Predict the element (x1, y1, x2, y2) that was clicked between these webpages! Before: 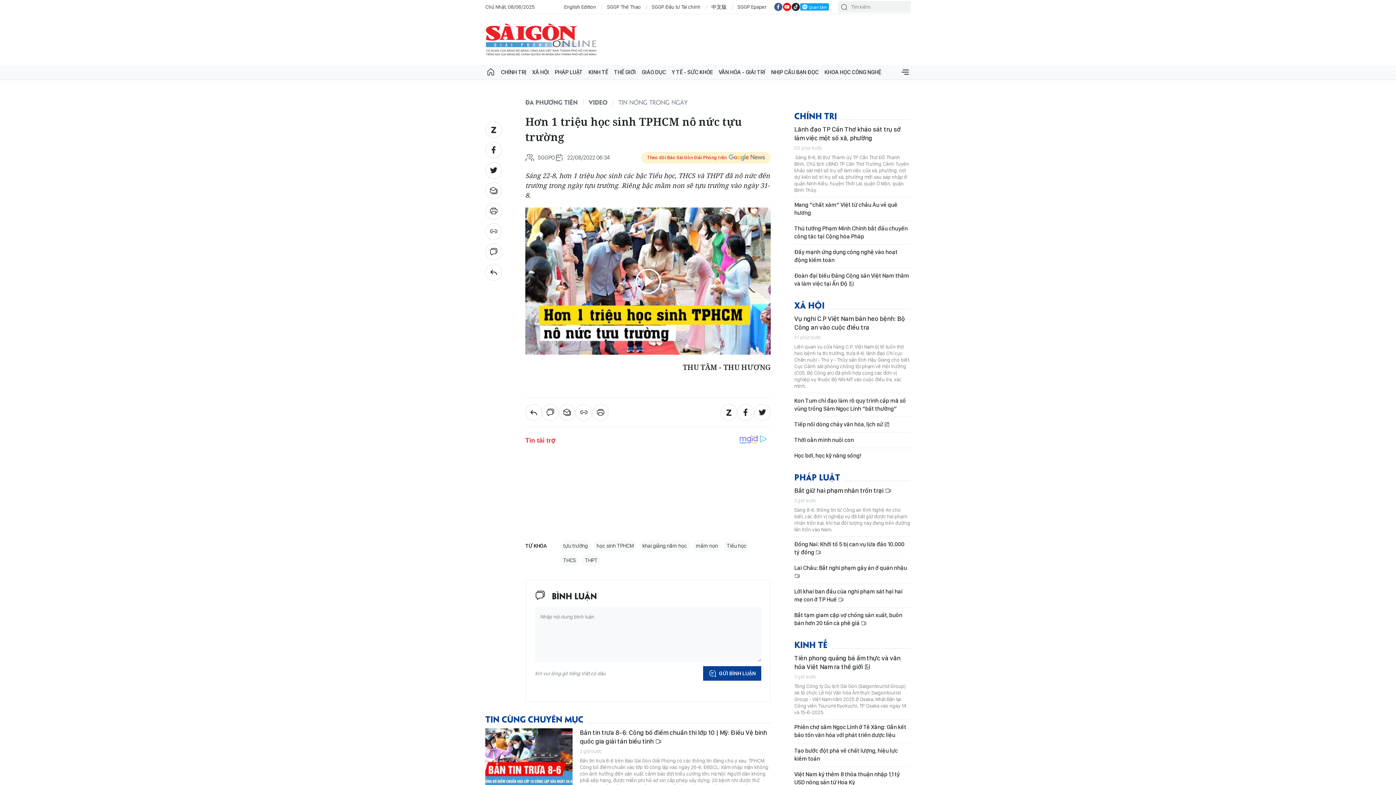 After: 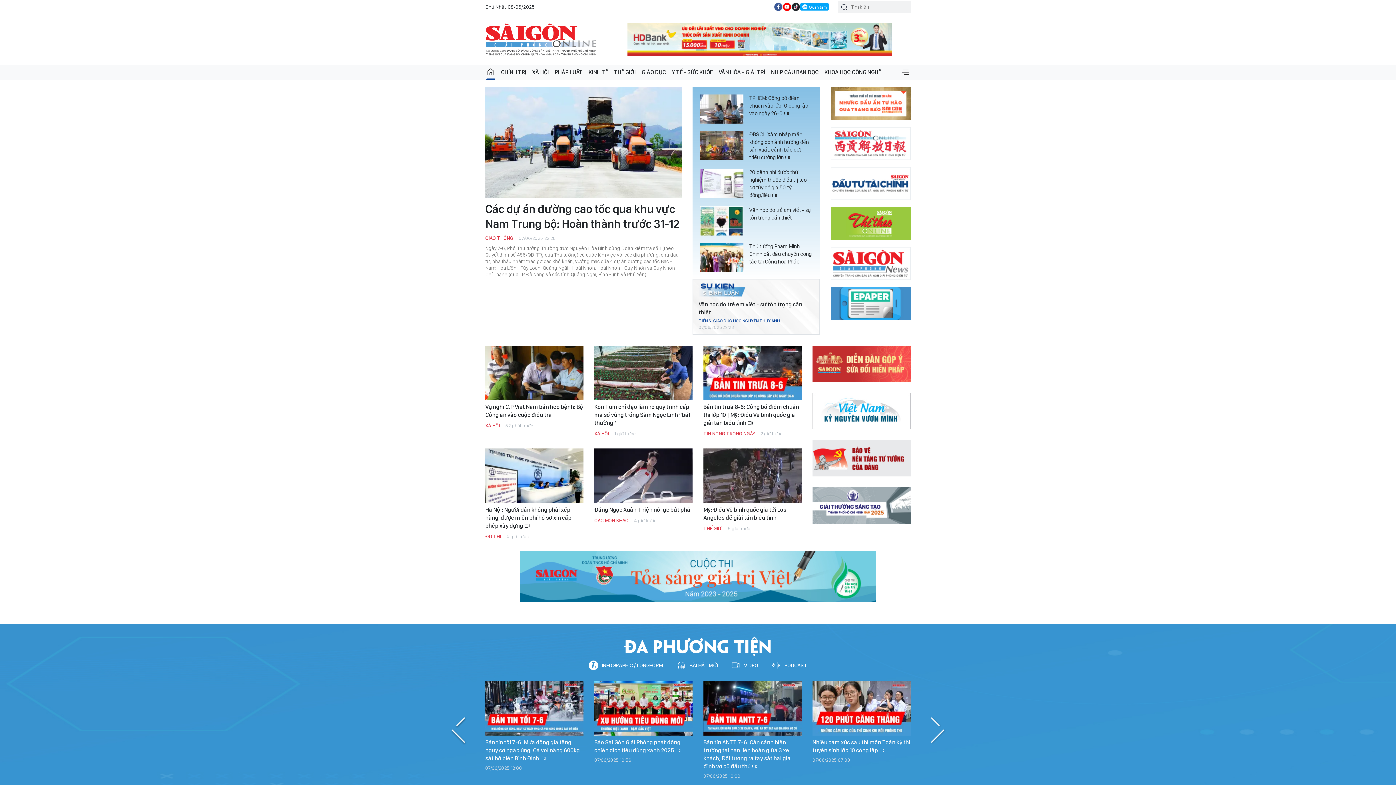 Action: label: TRANG CHỦ bbox: (485, 65, 496, 79)